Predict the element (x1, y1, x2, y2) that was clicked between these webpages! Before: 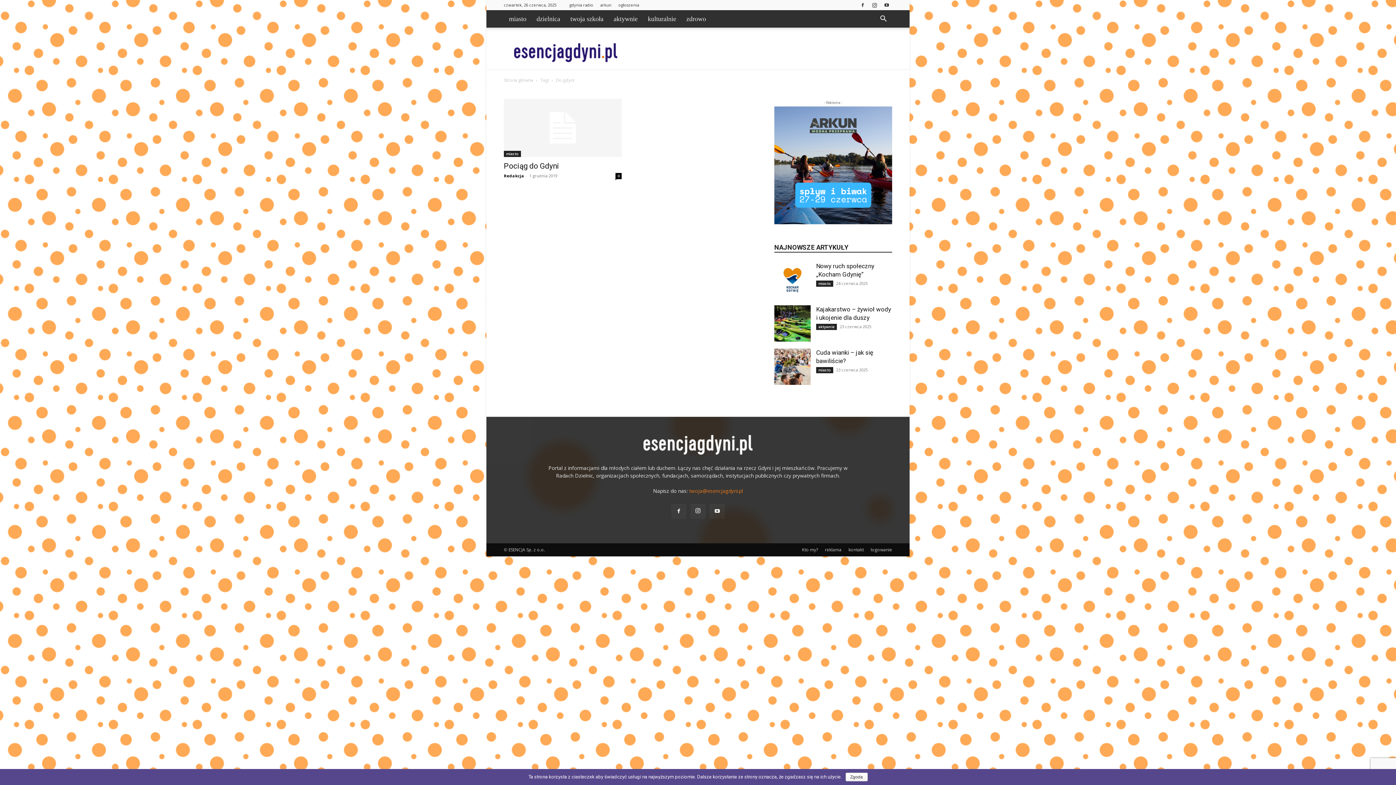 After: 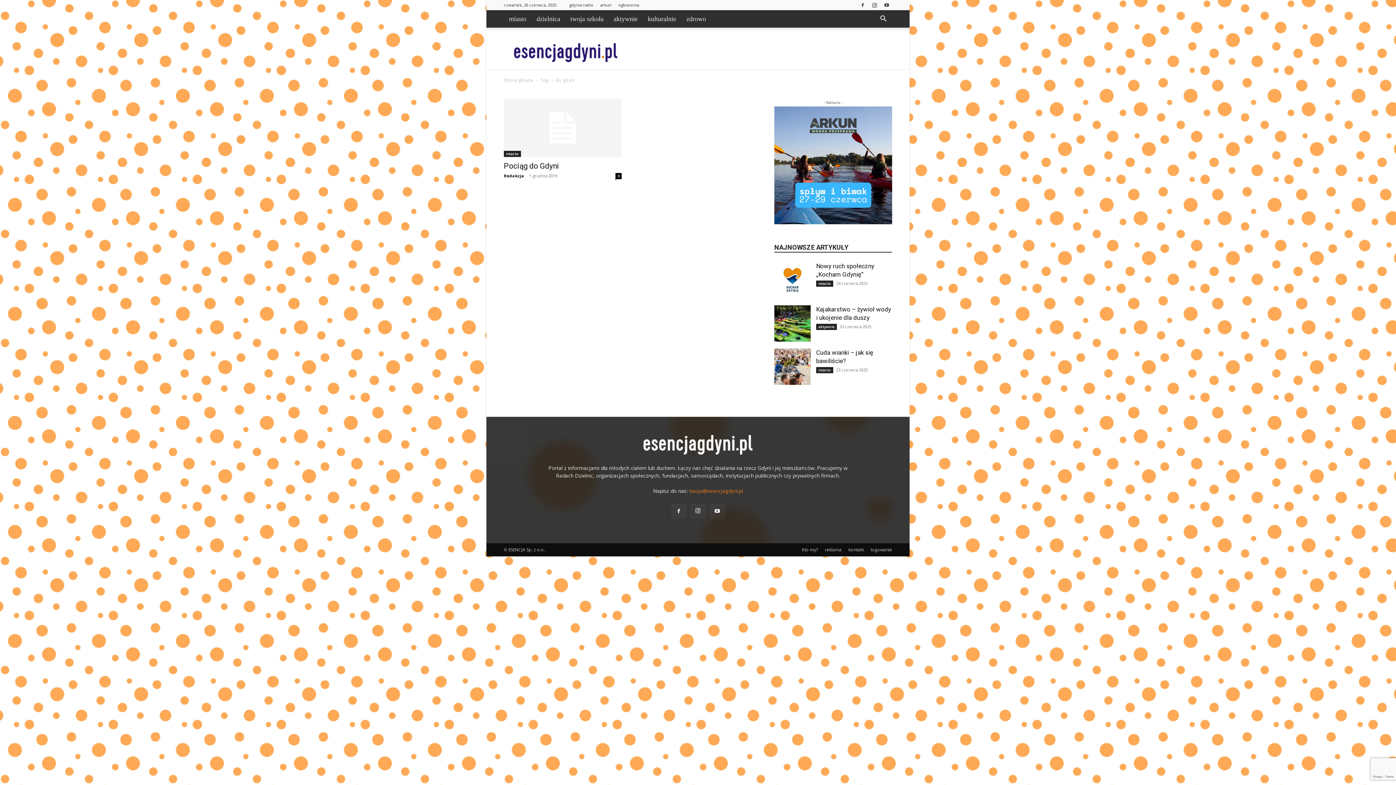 Action: bbox: (845, 773, 867, 781) label: Zgoda